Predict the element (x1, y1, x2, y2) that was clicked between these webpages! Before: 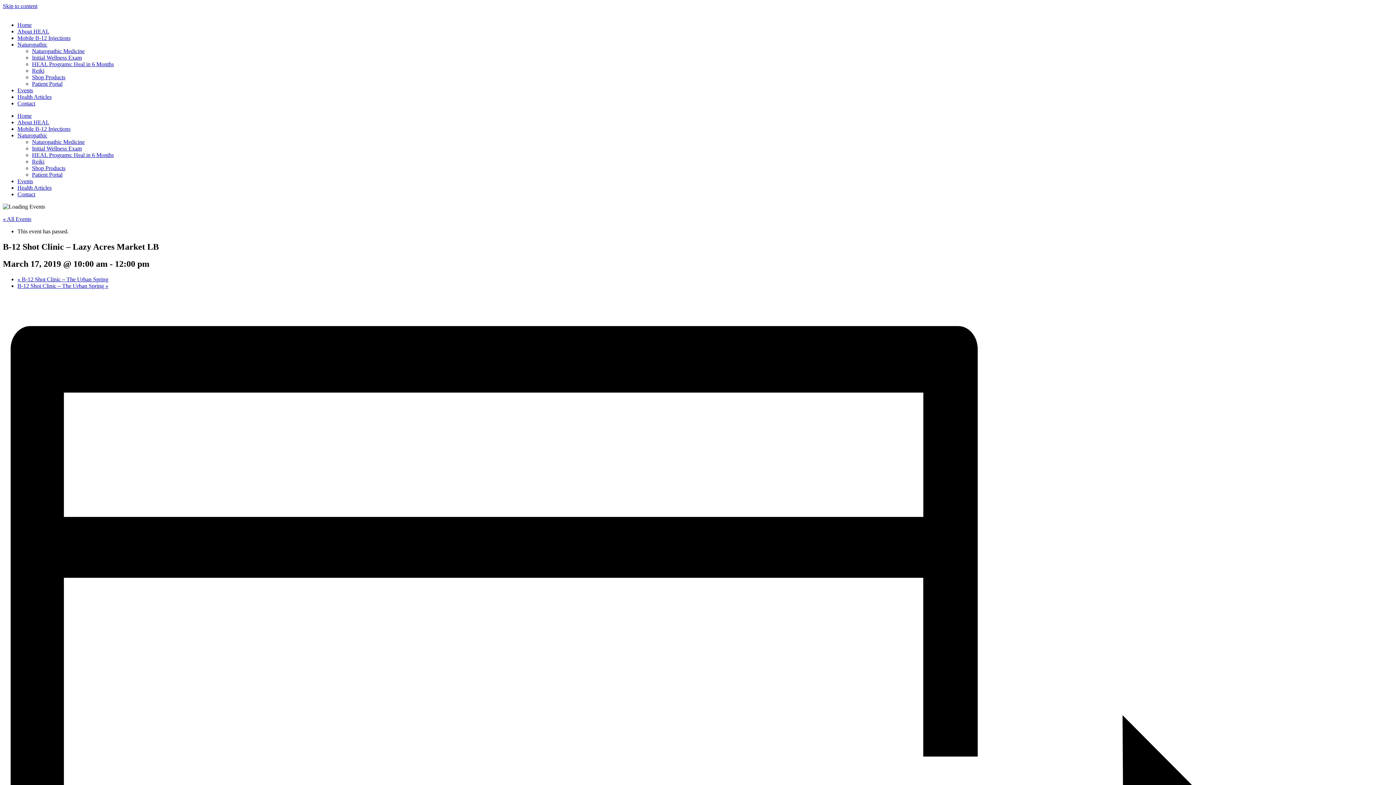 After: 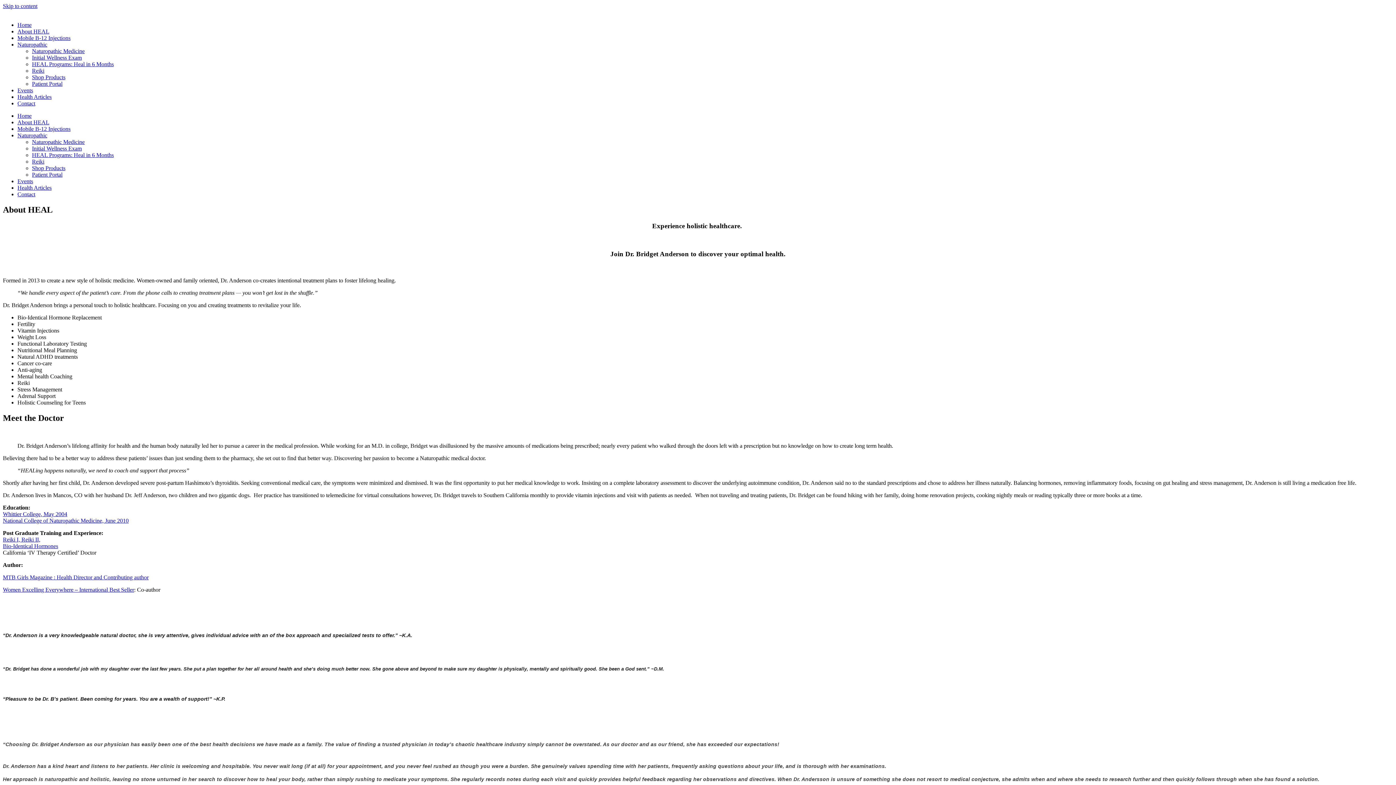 Action: label: About HEAL bbox: (17, 28, 49, 34)